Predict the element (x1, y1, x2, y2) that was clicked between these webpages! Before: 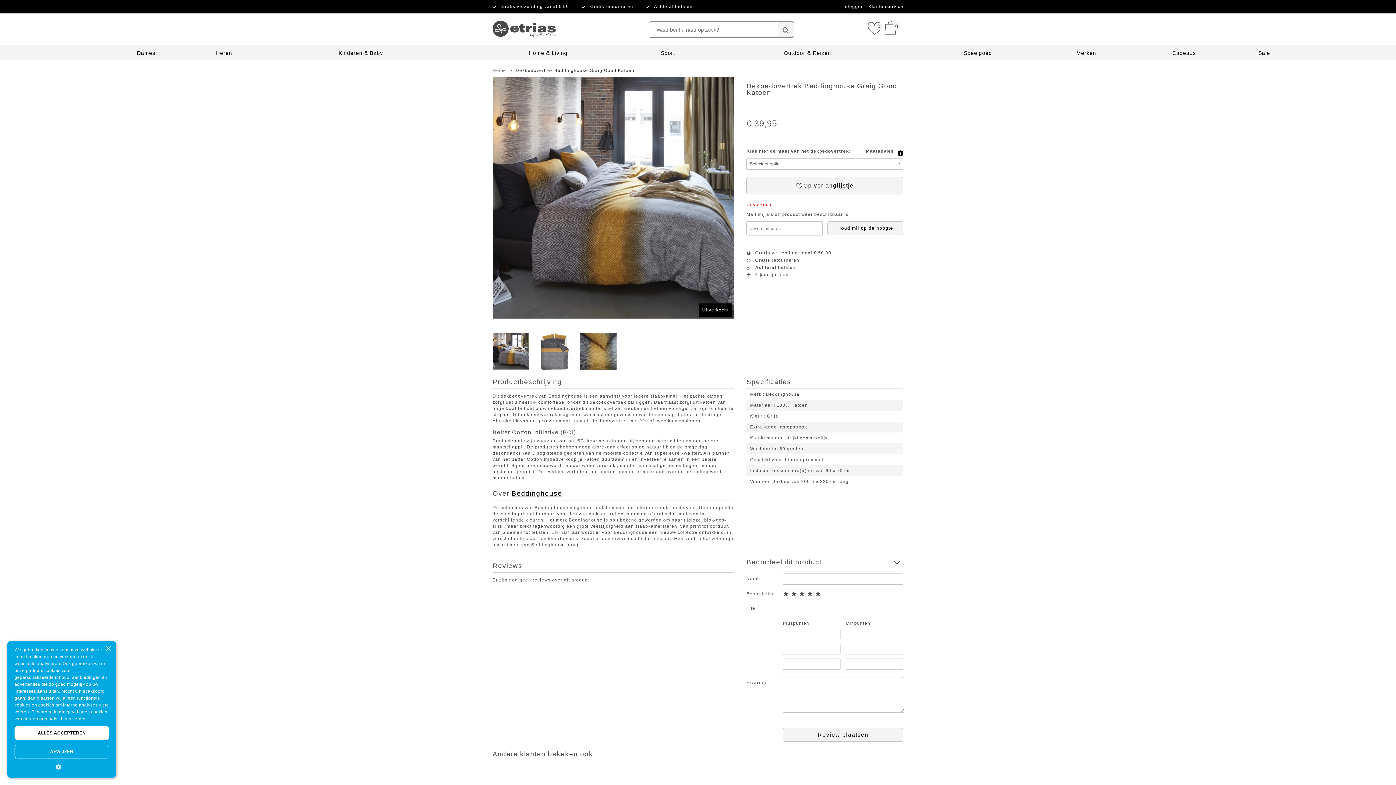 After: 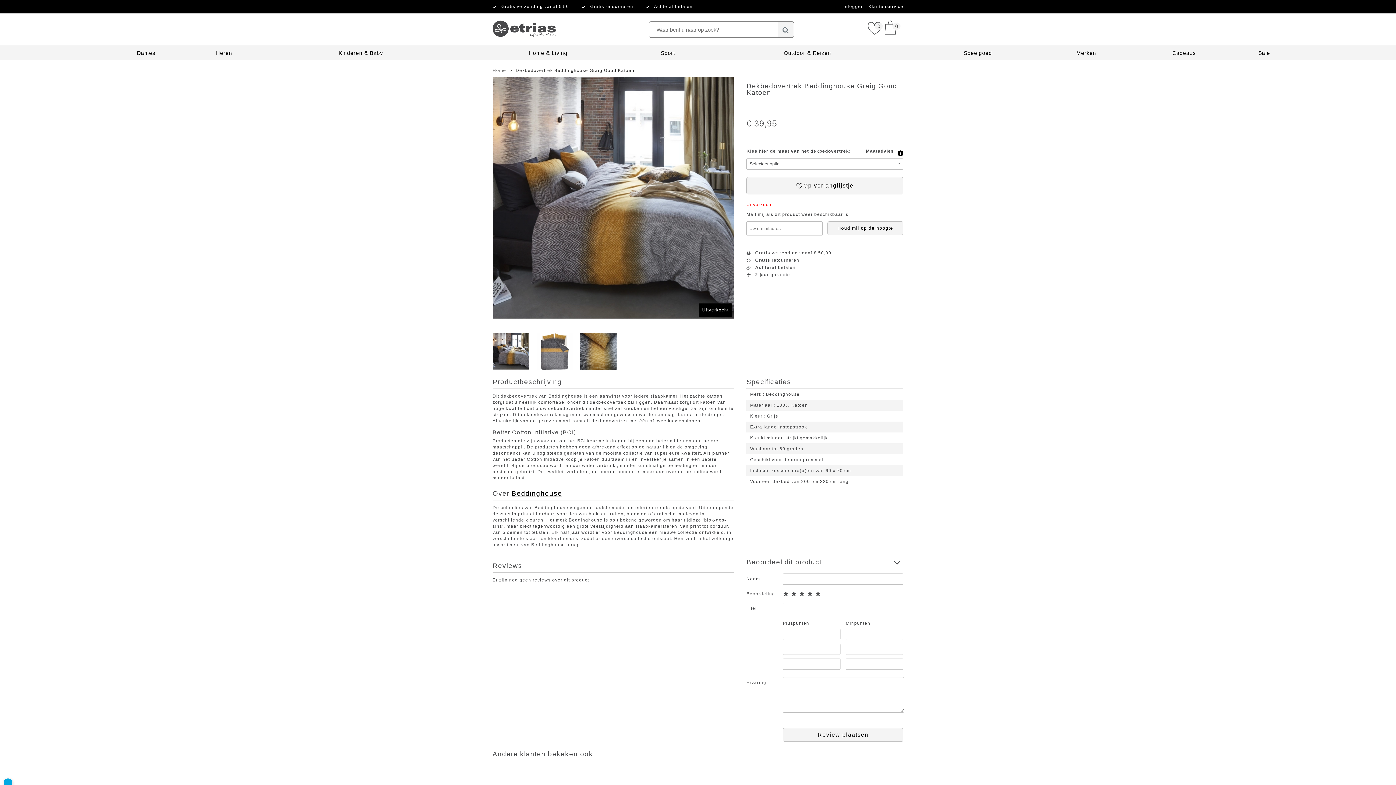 Action: bbox: (105, 646, 110, 652) label: Close